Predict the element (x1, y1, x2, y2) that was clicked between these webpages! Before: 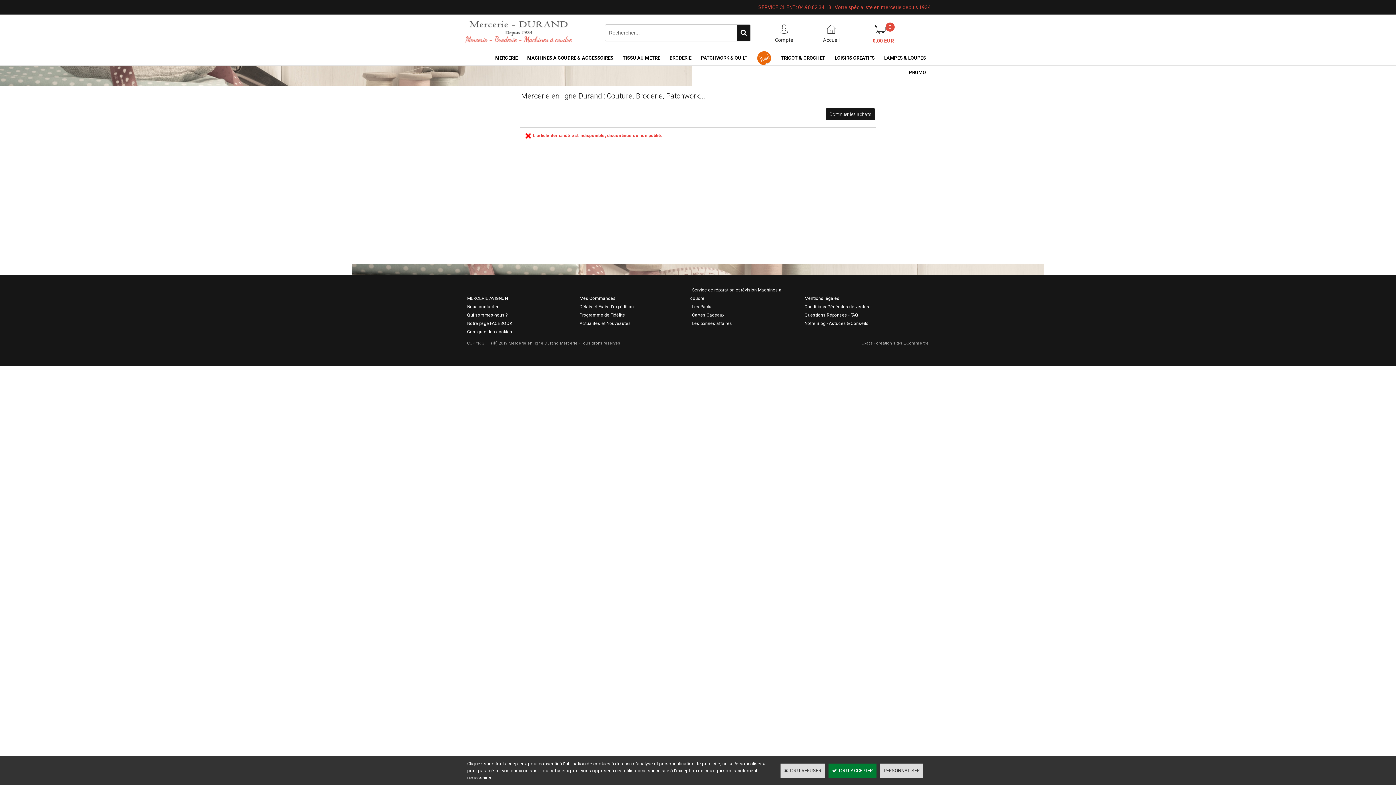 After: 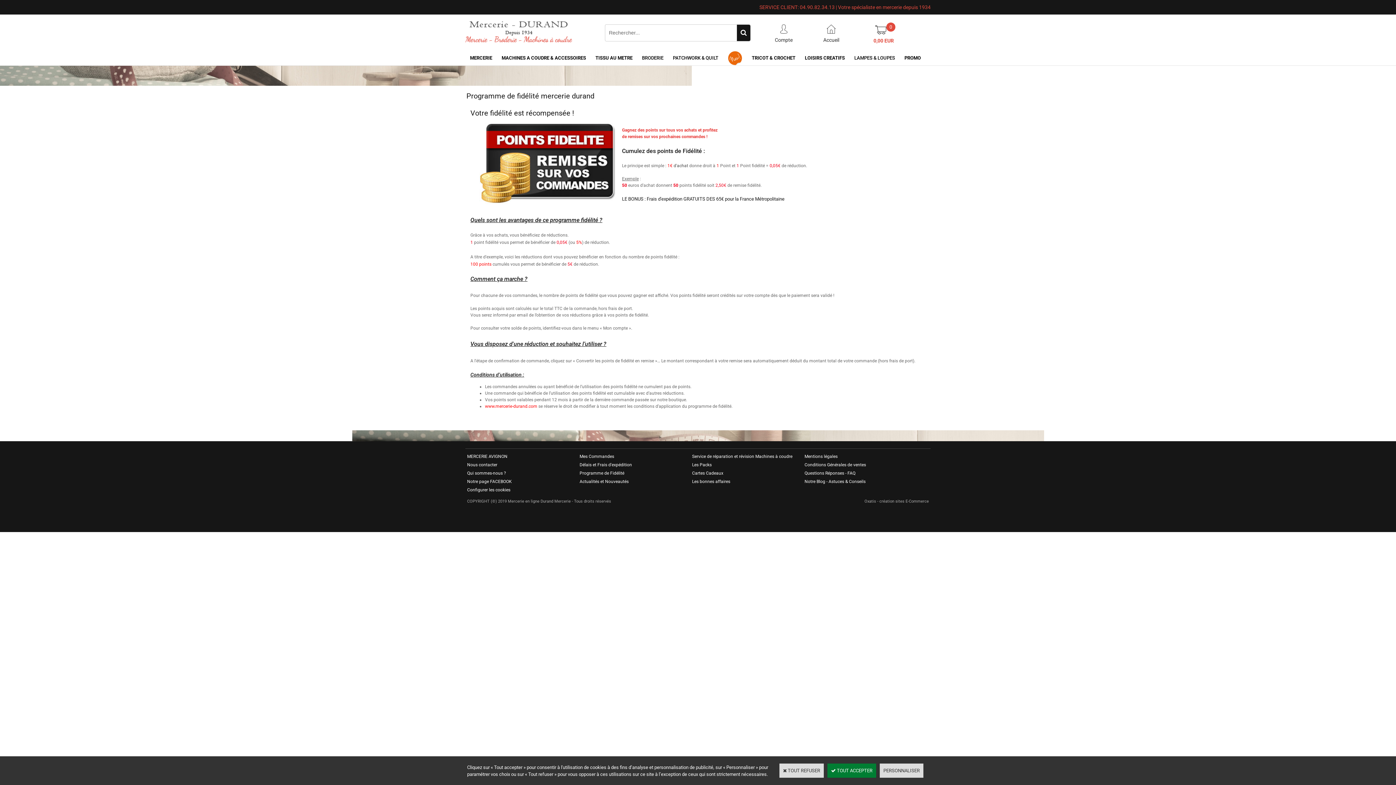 Action: bbox: (577, 310, 627, 319) label: Programme de Fidélité